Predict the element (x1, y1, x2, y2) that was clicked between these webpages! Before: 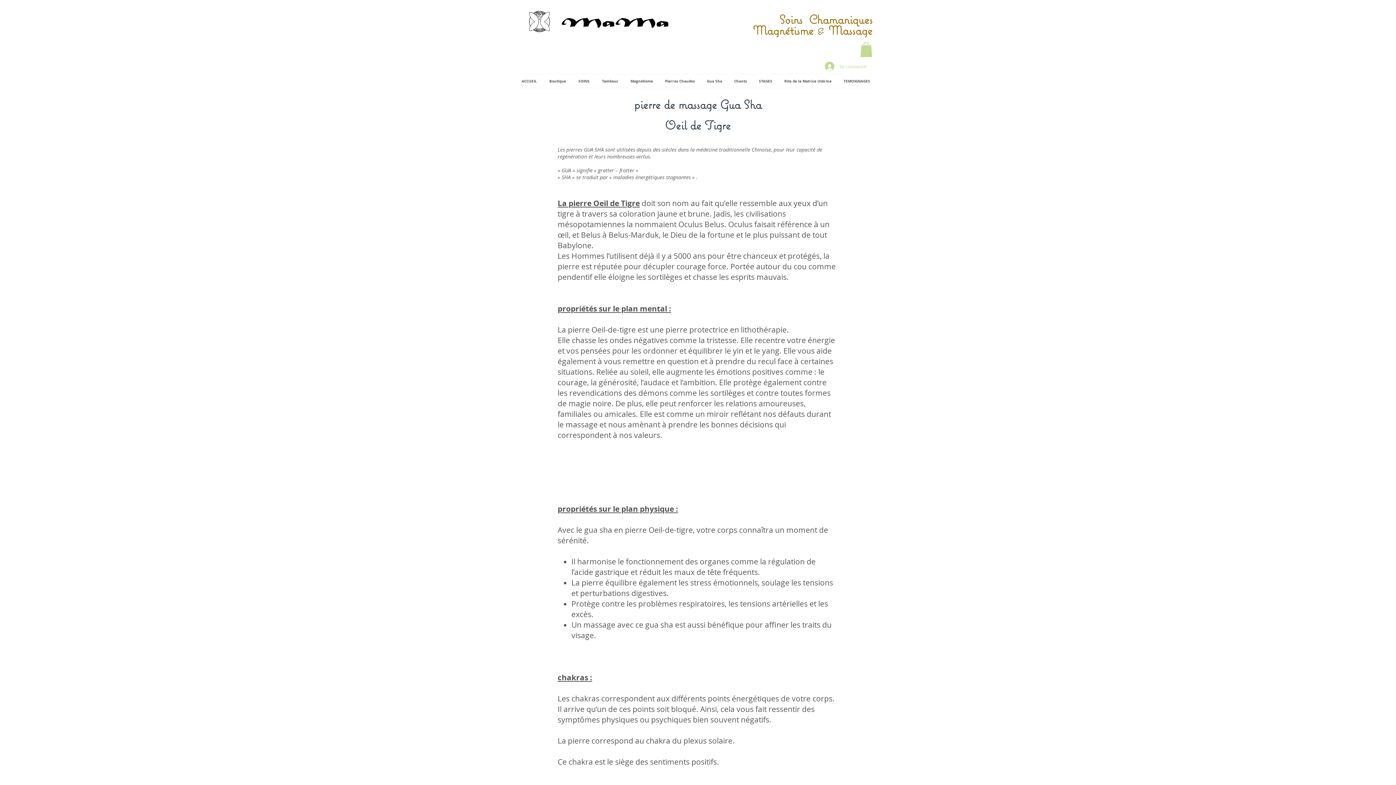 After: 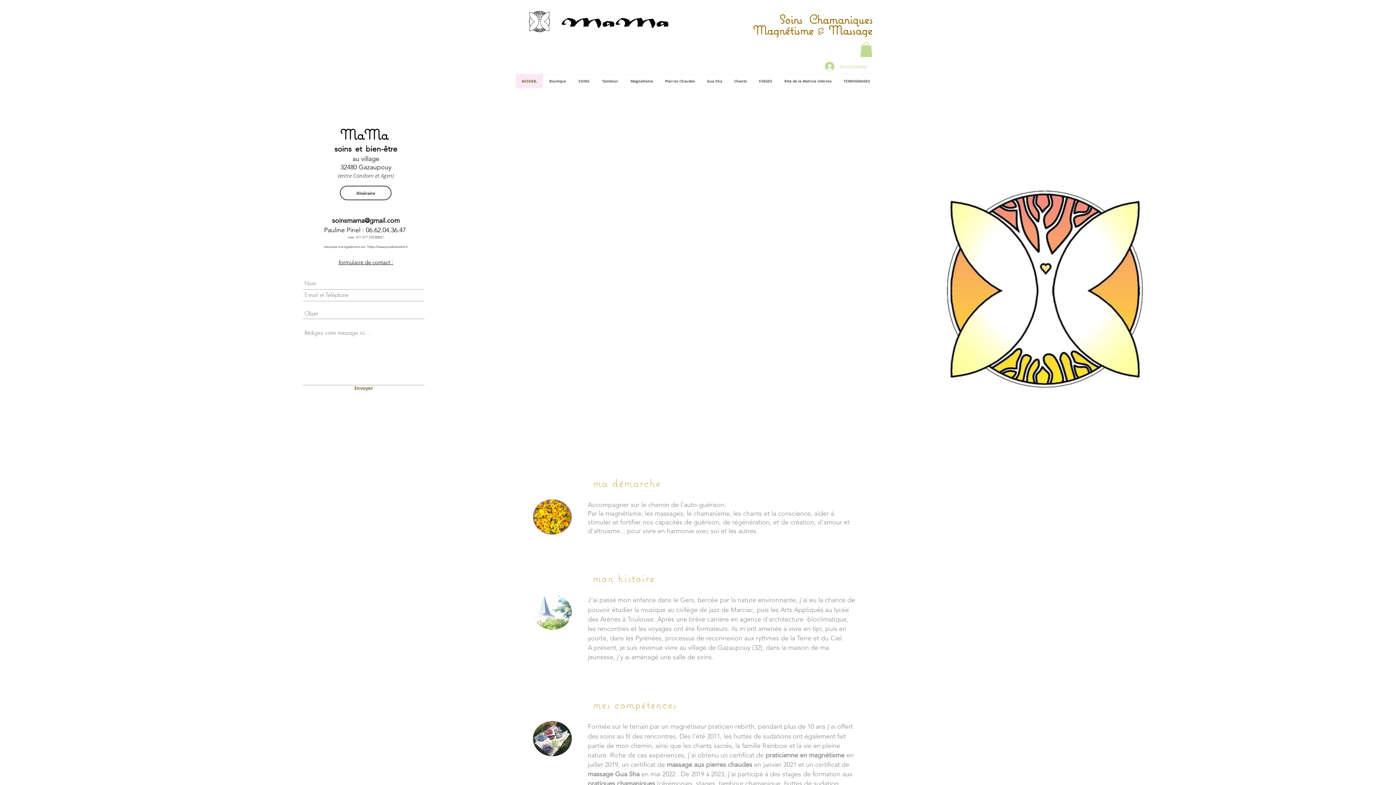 Action: bbox: (526, 8, 672, 33)